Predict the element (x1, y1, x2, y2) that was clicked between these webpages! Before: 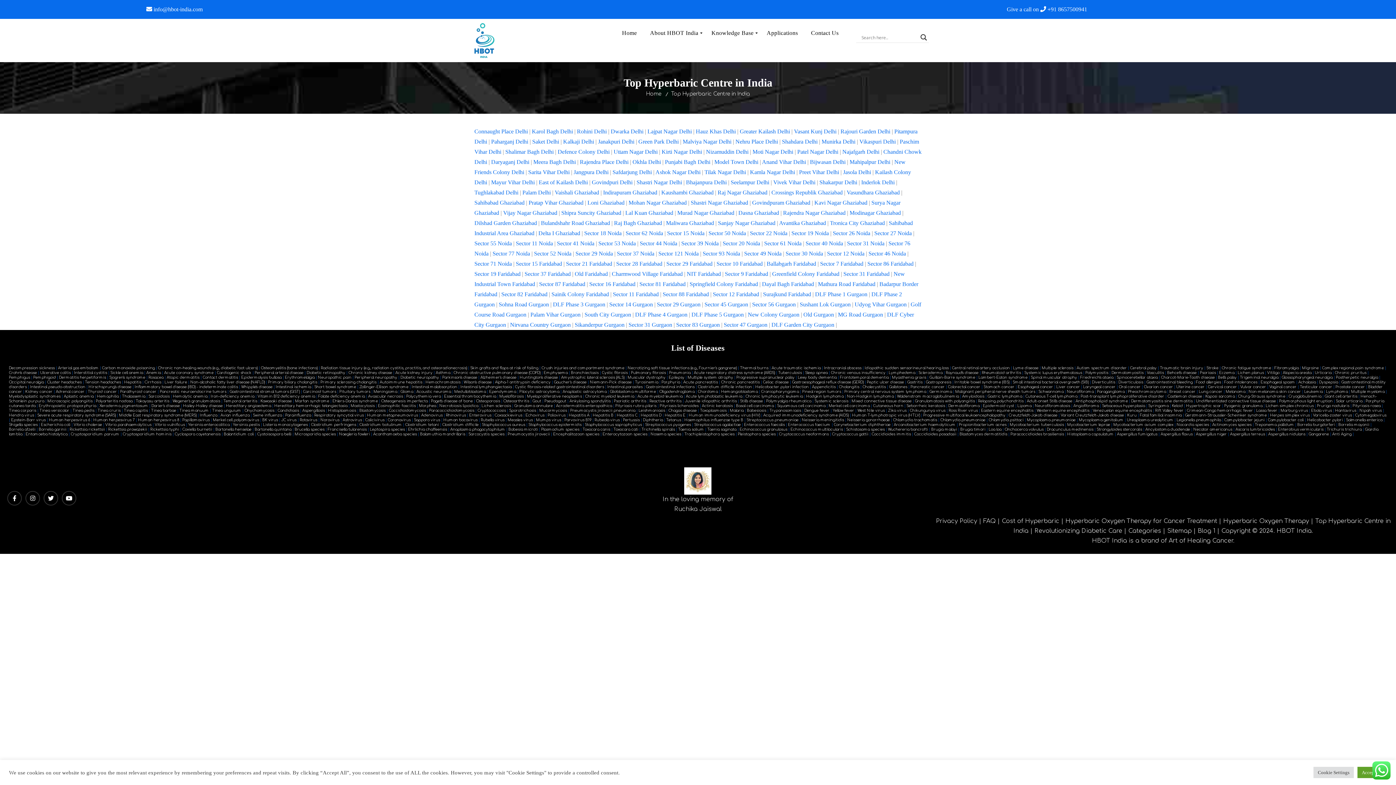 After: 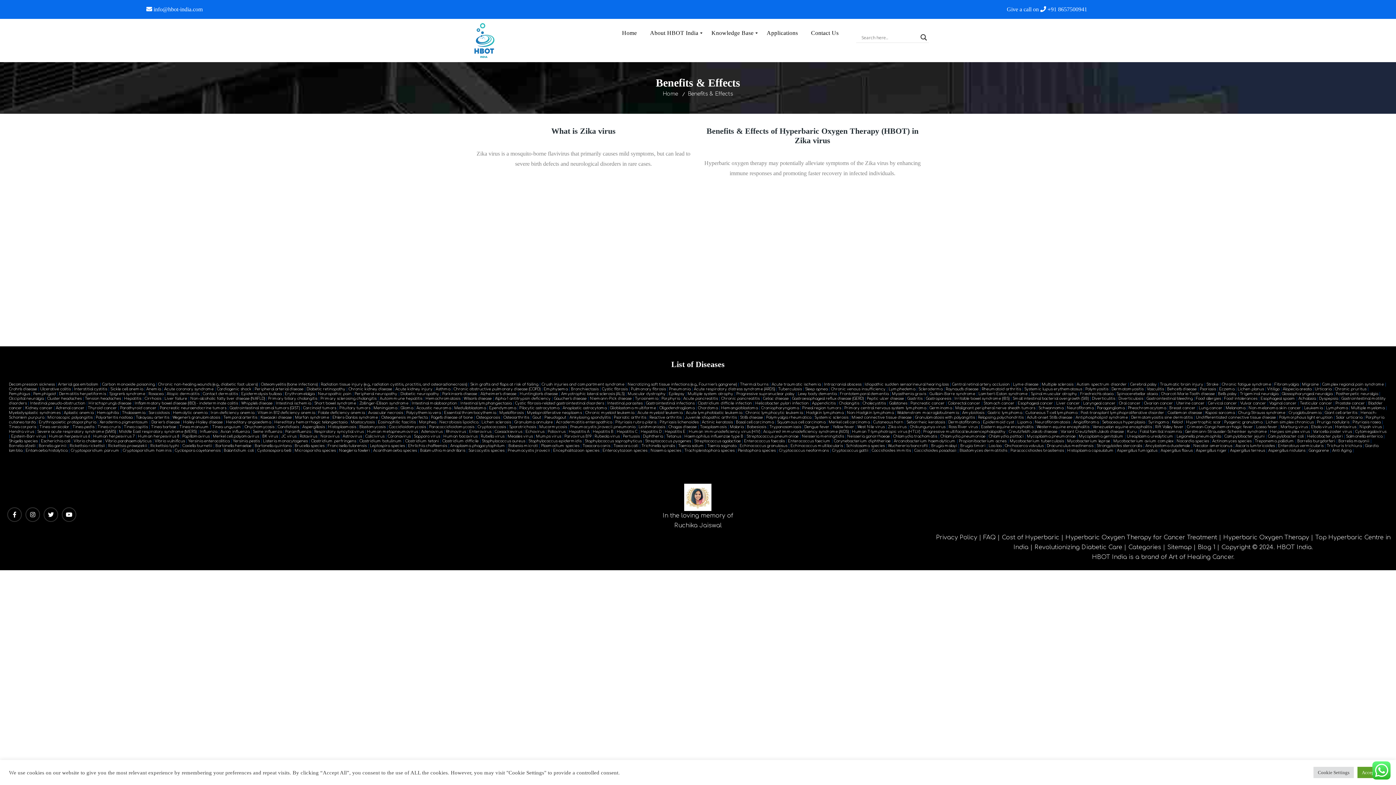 Action: label: Zika virus bbox: (888, 408, 906, 412)